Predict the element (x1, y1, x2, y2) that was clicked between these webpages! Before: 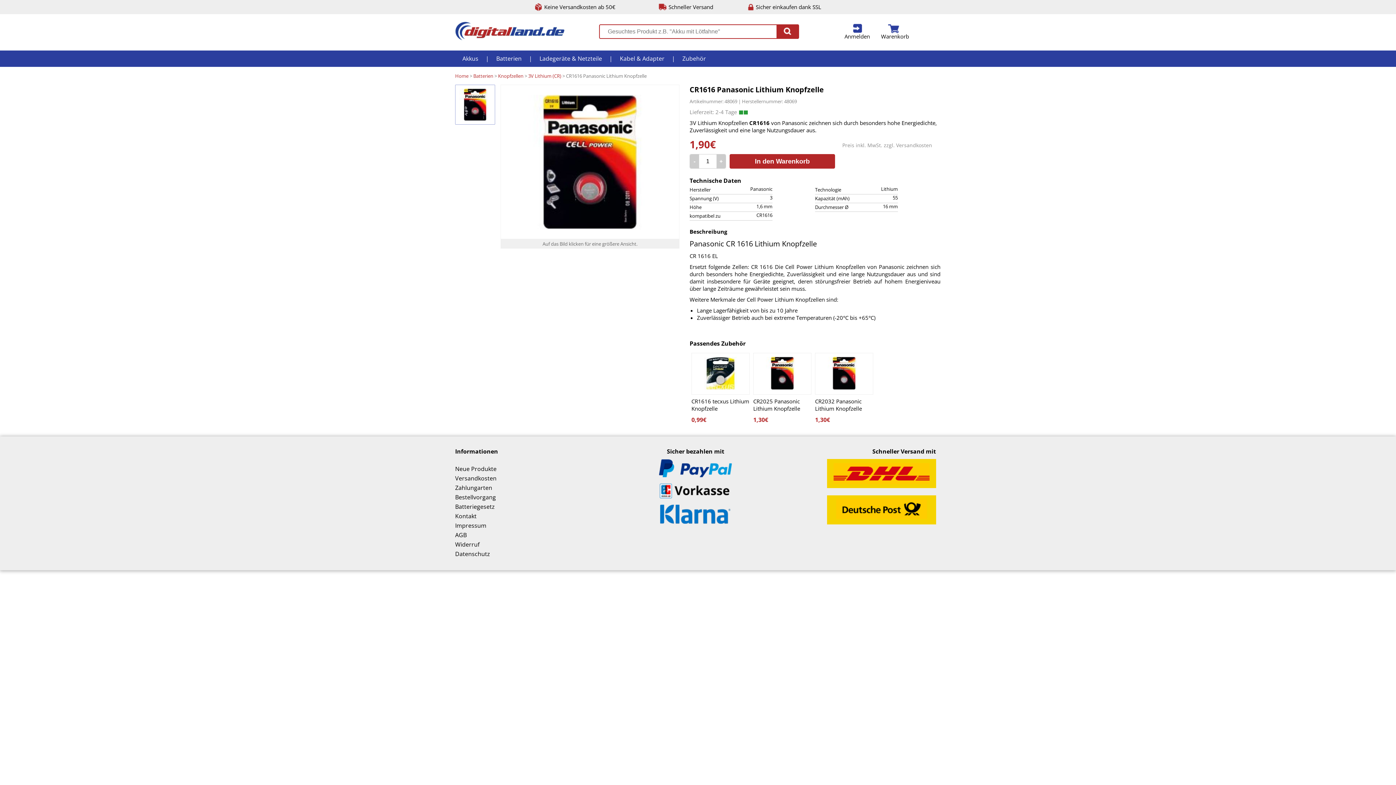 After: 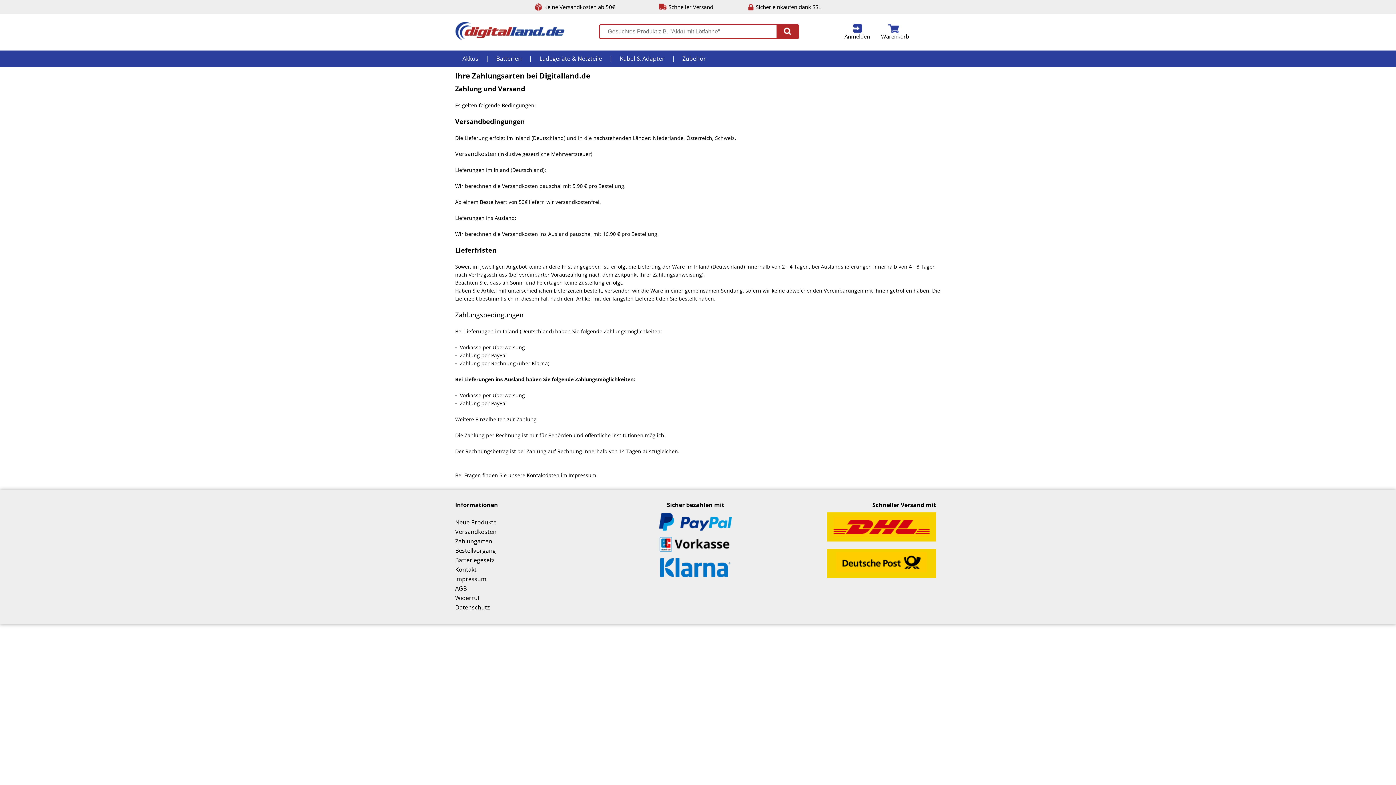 Action: bbox: (455, 484, 615, 492) label: Zahlungarten